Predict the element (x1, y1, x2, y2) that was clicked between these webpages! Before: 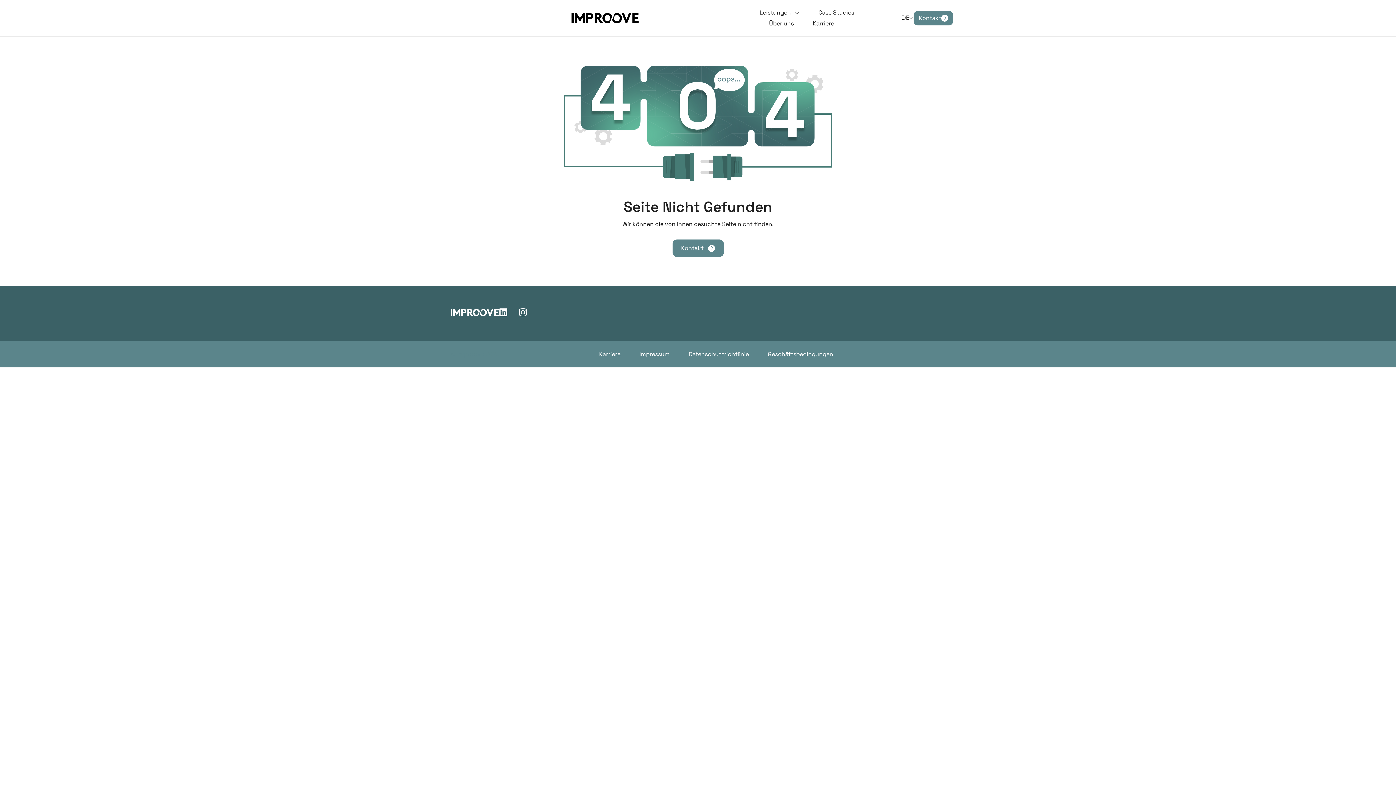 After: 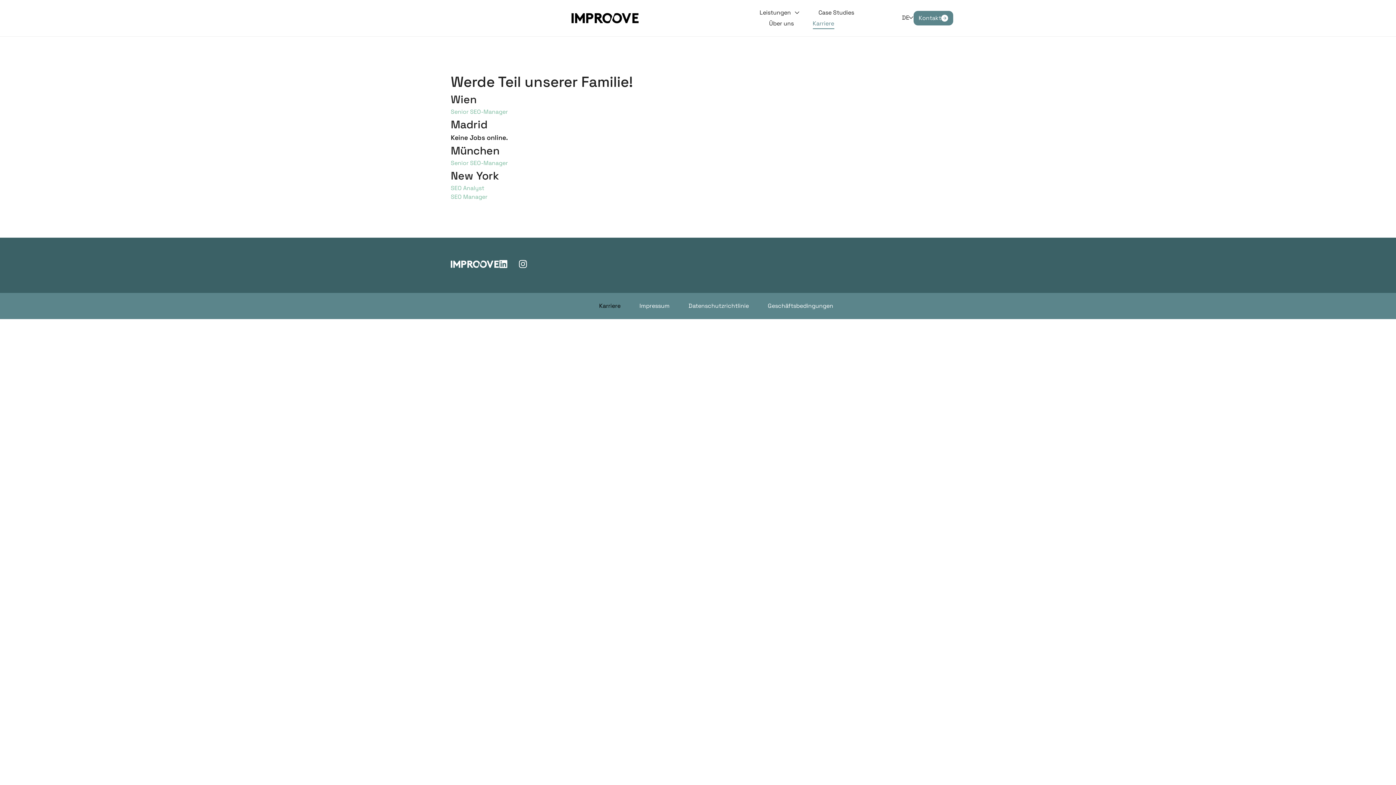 Action: label: Karriere bbox: (812, 18, 834, 29)